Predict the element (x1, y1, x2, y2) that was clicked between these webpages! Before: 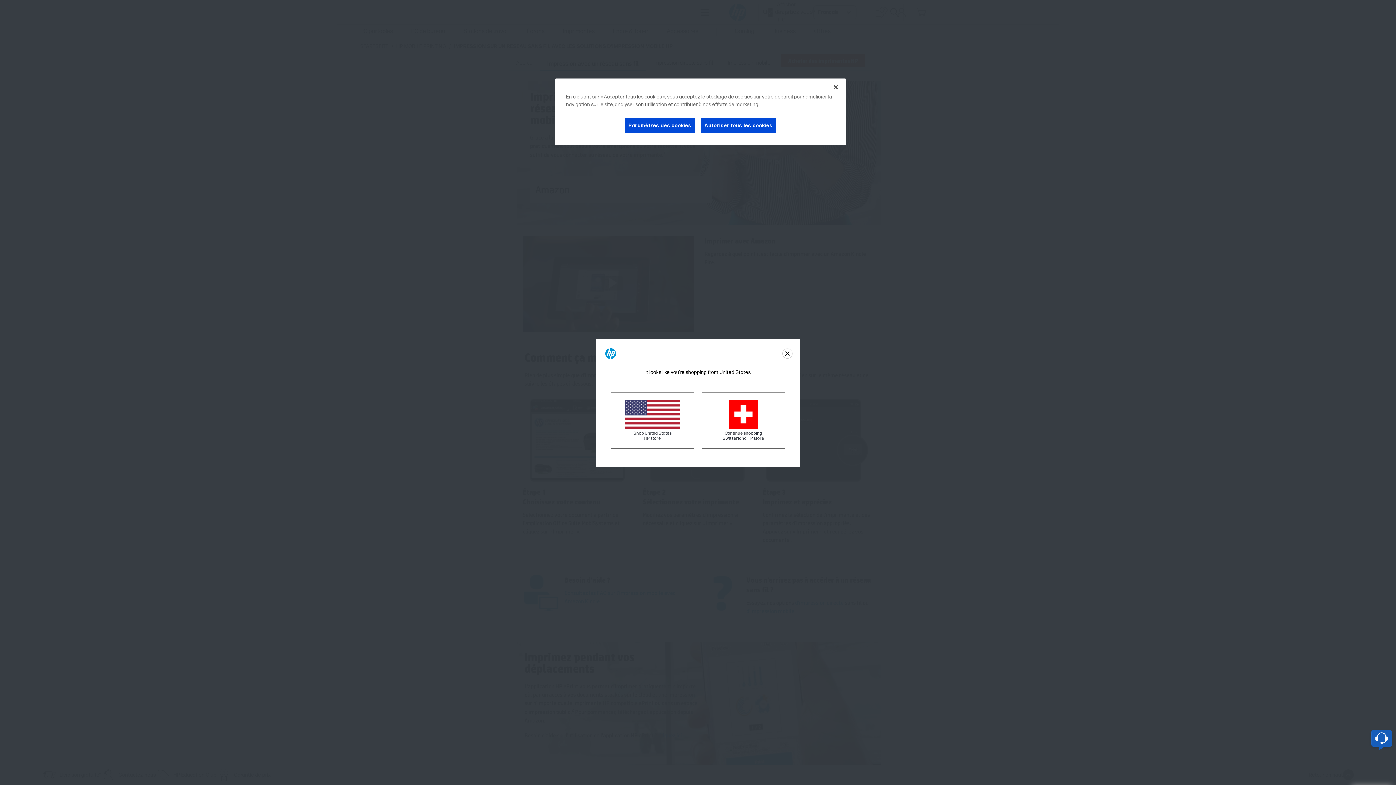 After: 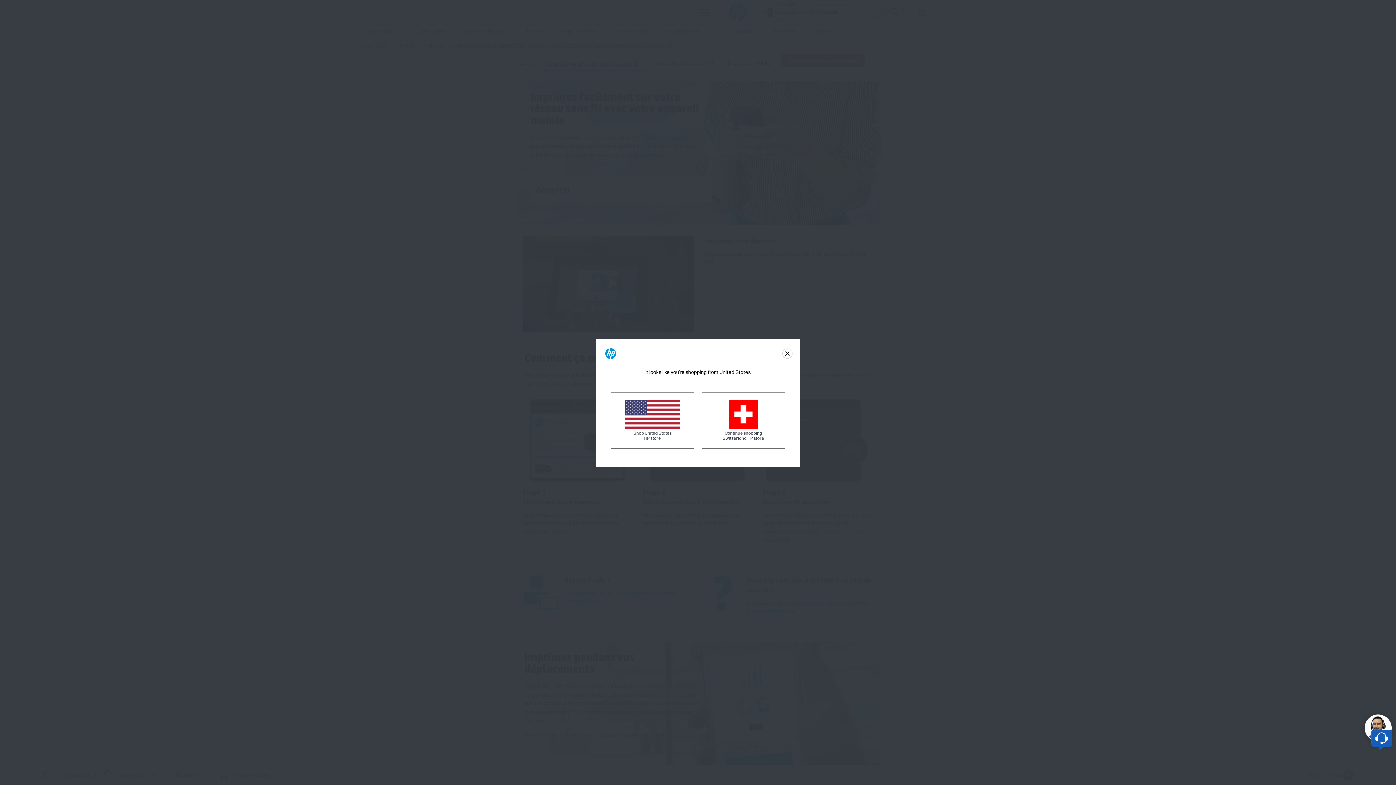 Action: bbox: (700, 117, 776, 133) label: Autoriser tous les cookies